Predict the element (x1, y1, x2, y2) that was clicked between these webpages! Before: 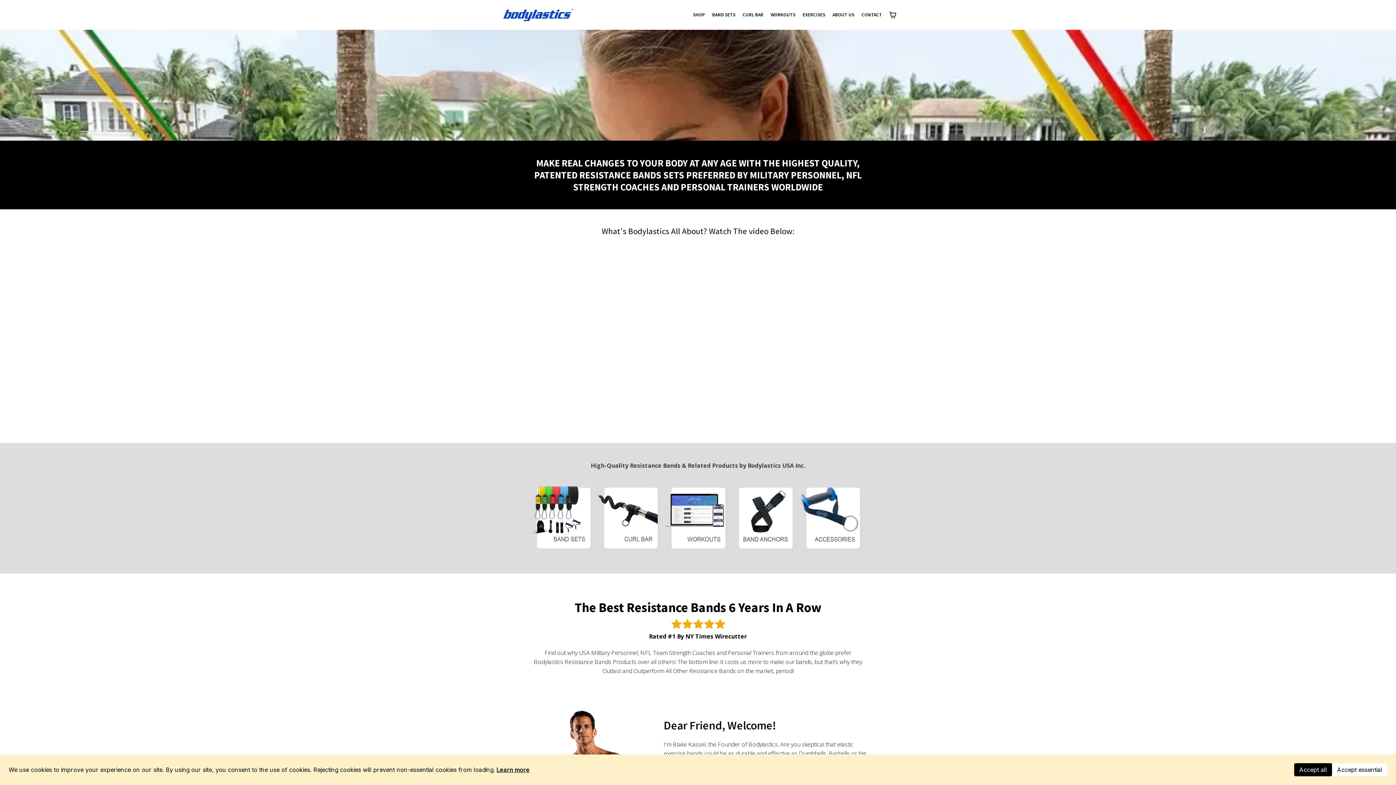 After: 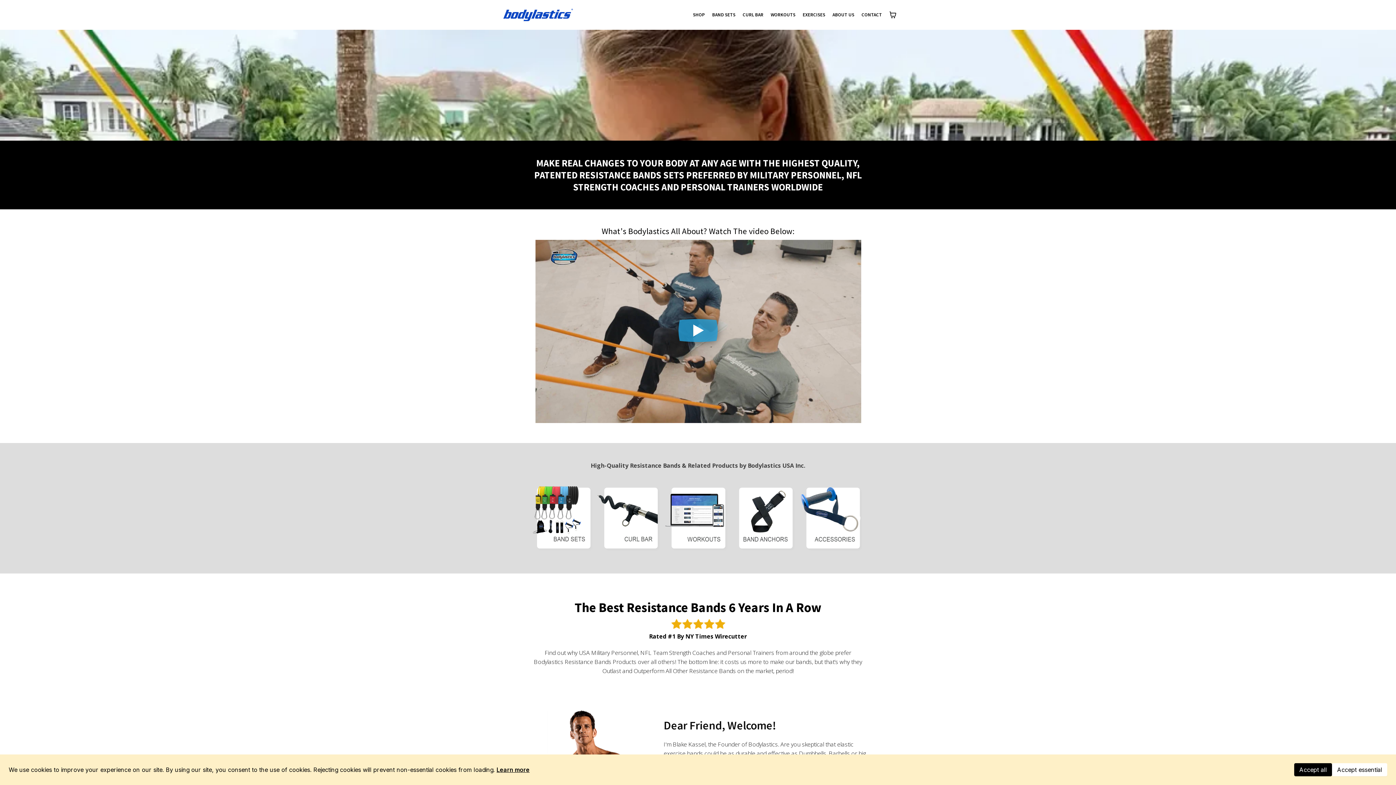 Action: label: https://bodylastics.com bbox: (501, 7, 634, 22)